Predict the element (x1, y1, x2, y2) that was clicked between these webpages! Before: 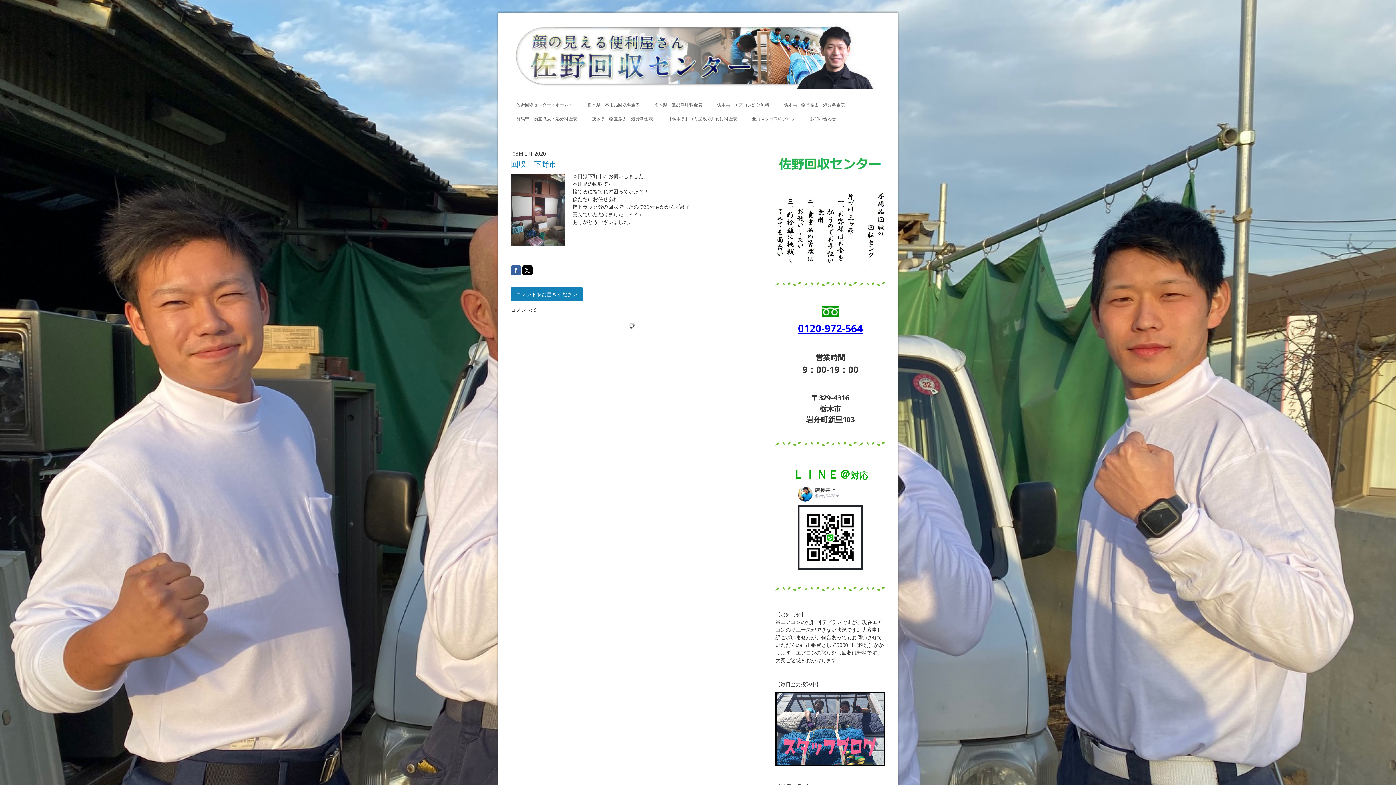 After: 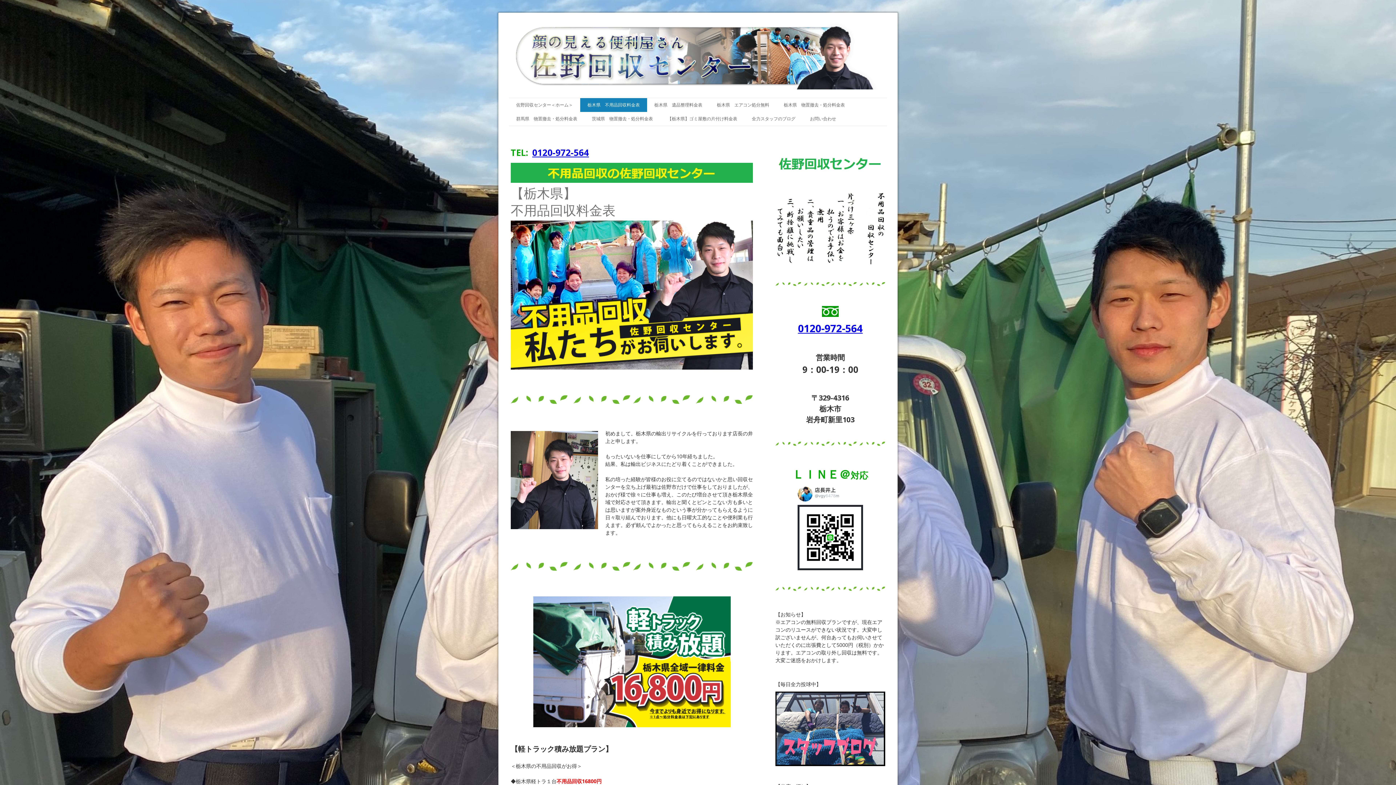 Action: label: 栃木県　不用品回収料金表 bbox: (580, 98, 647, 112)